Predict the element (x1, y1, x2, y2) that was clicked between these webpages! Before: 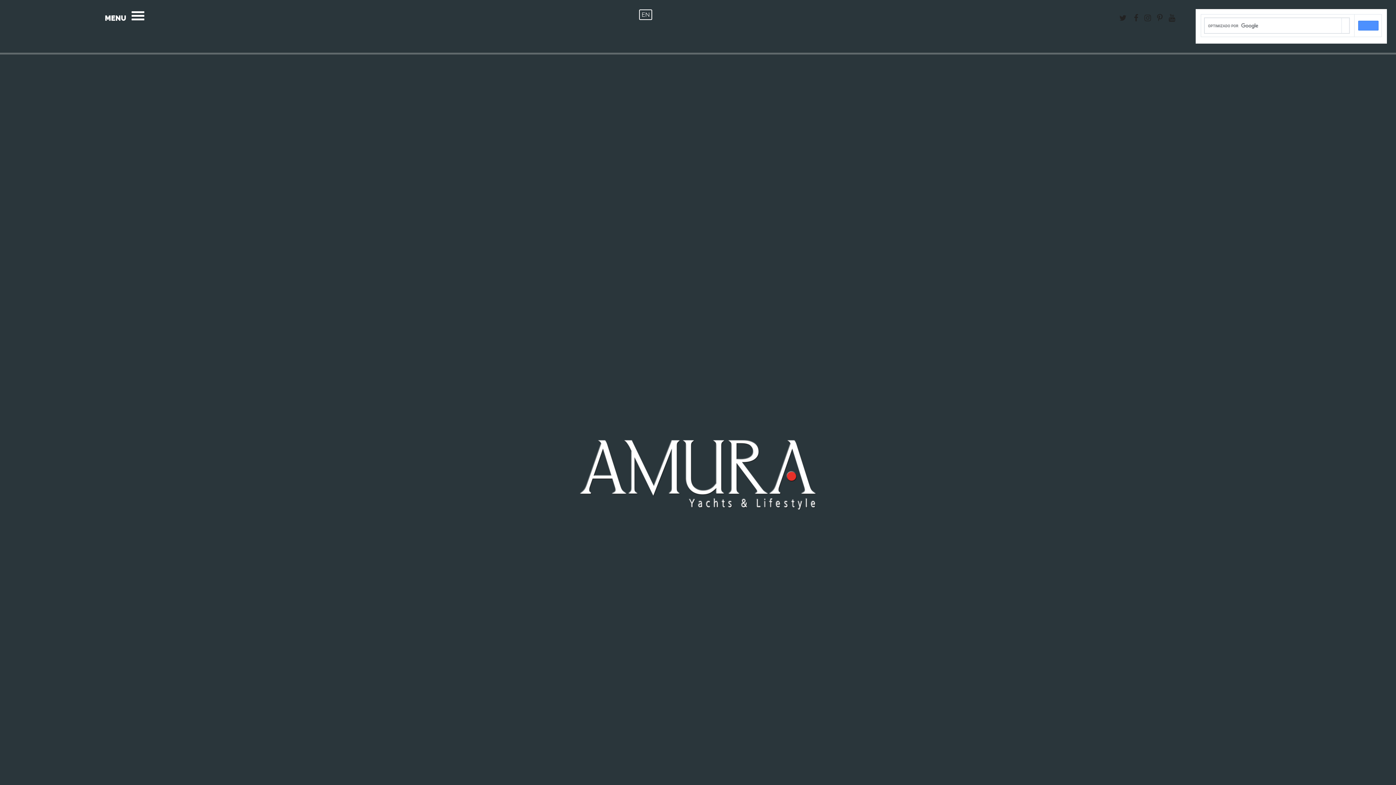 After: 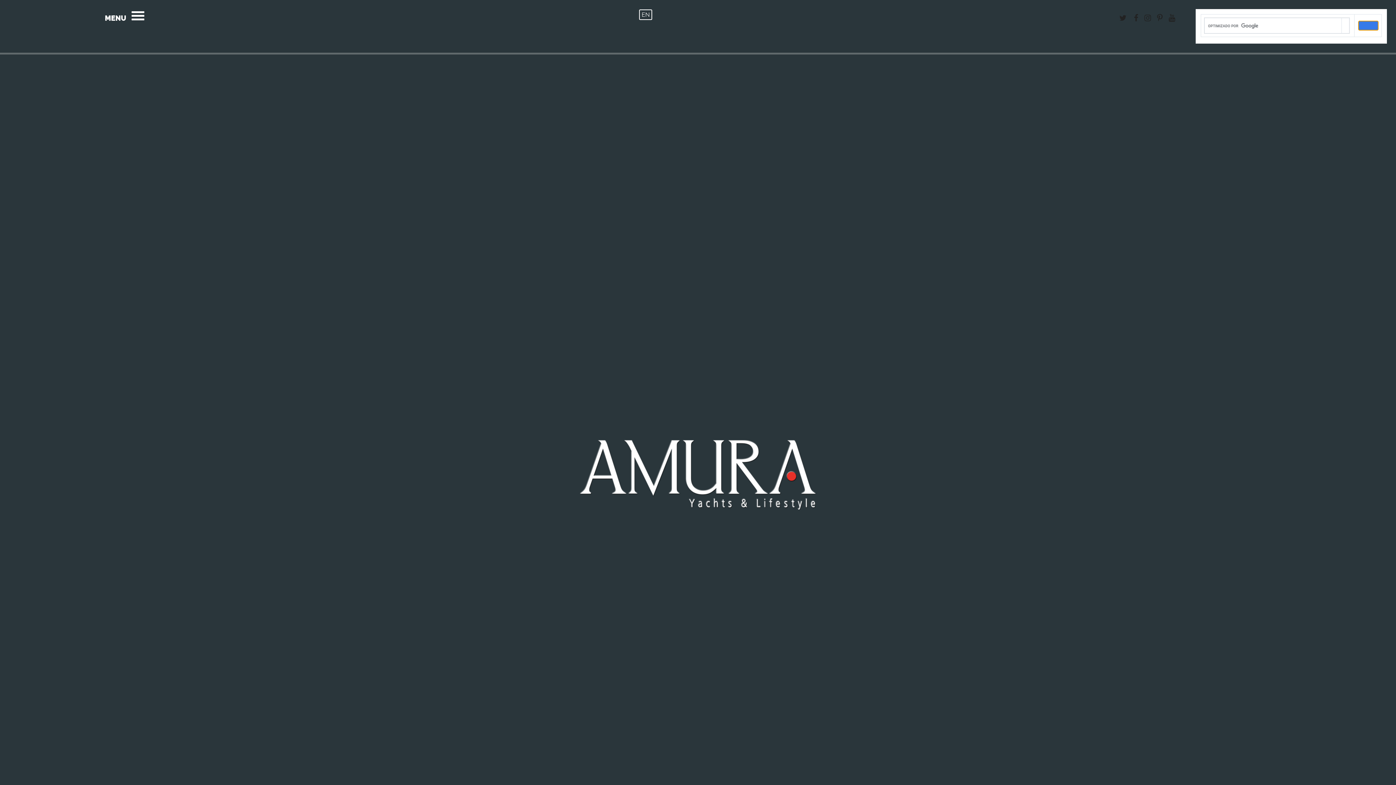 Action: bbox: (1358, 20, 1378, 30)